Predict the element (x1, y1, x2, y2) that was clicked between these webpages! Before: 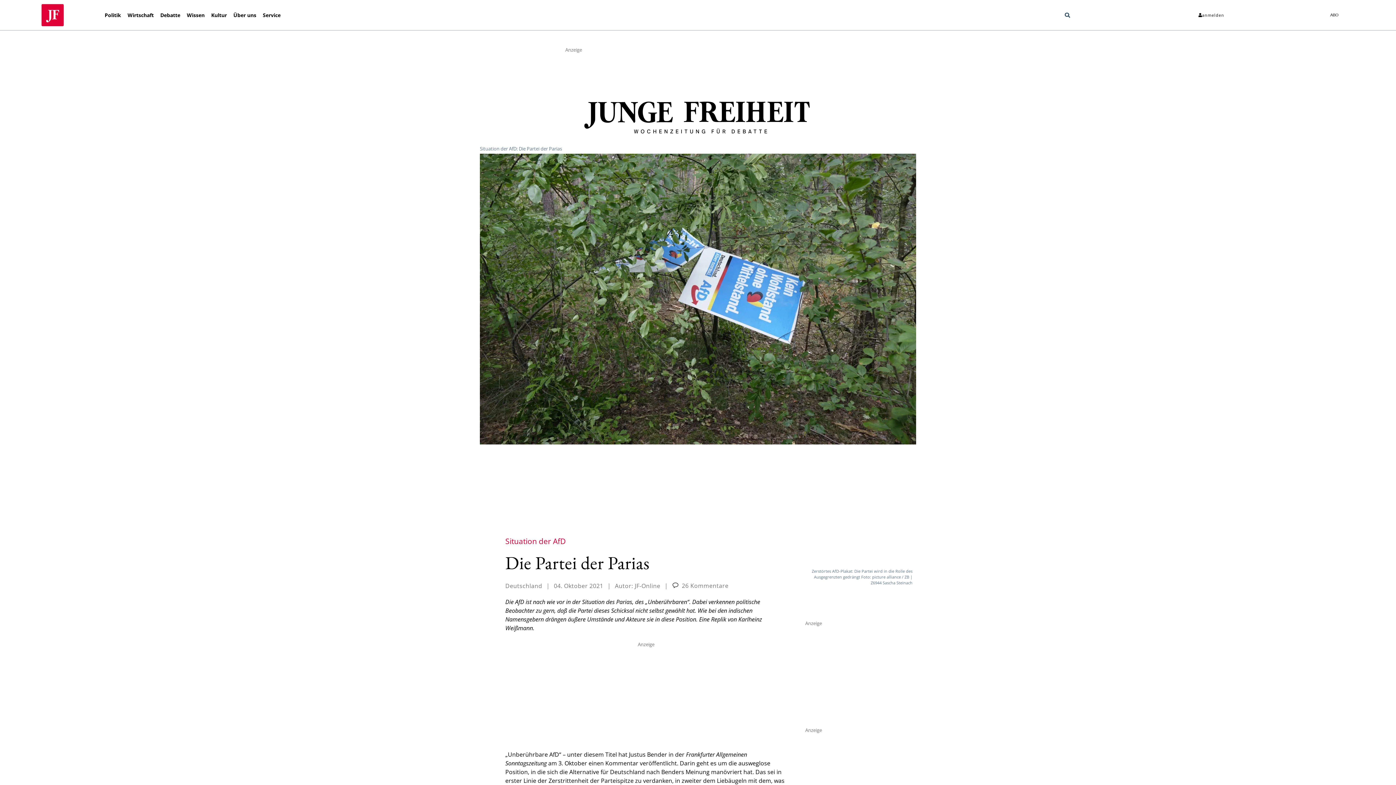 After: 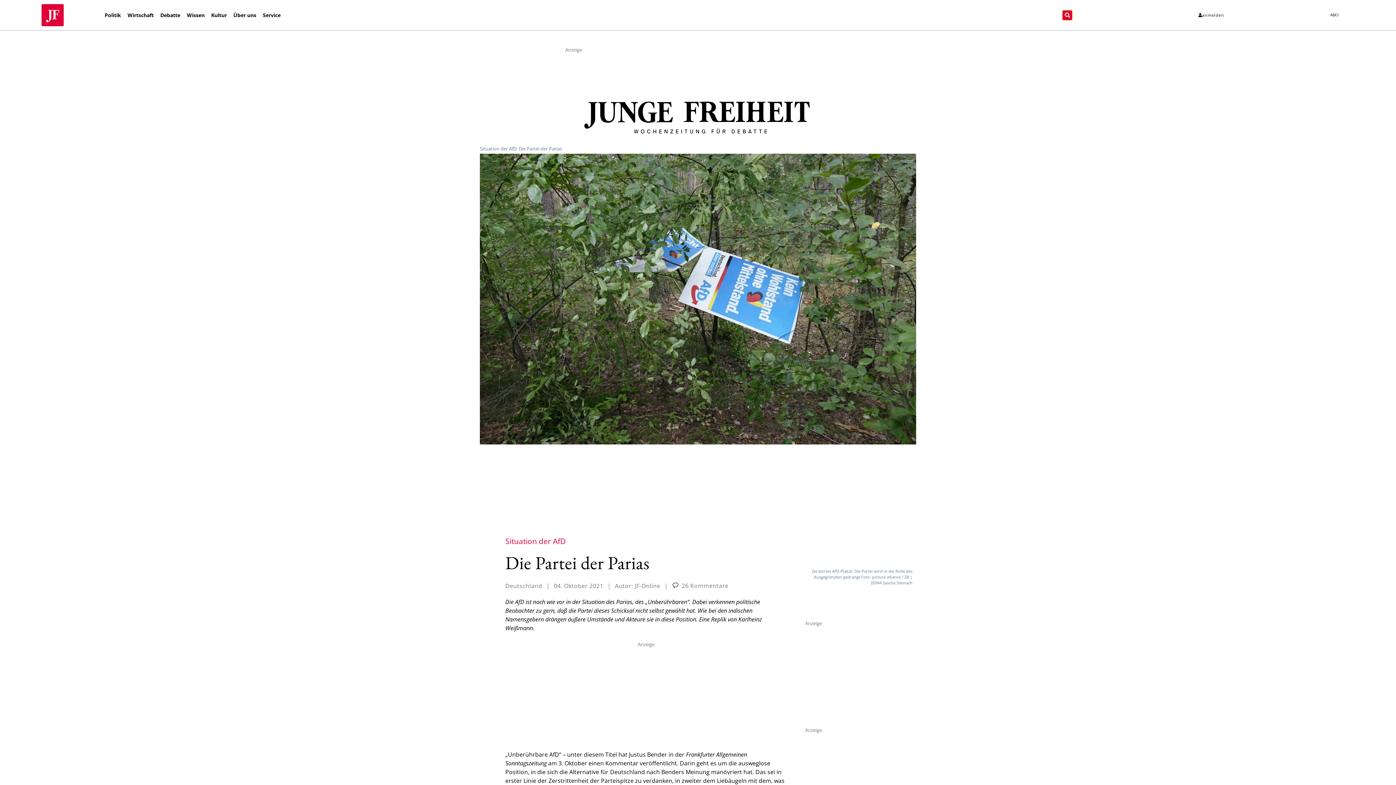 Action: label: Suche bbox: (1063, 10, 1072, 19)